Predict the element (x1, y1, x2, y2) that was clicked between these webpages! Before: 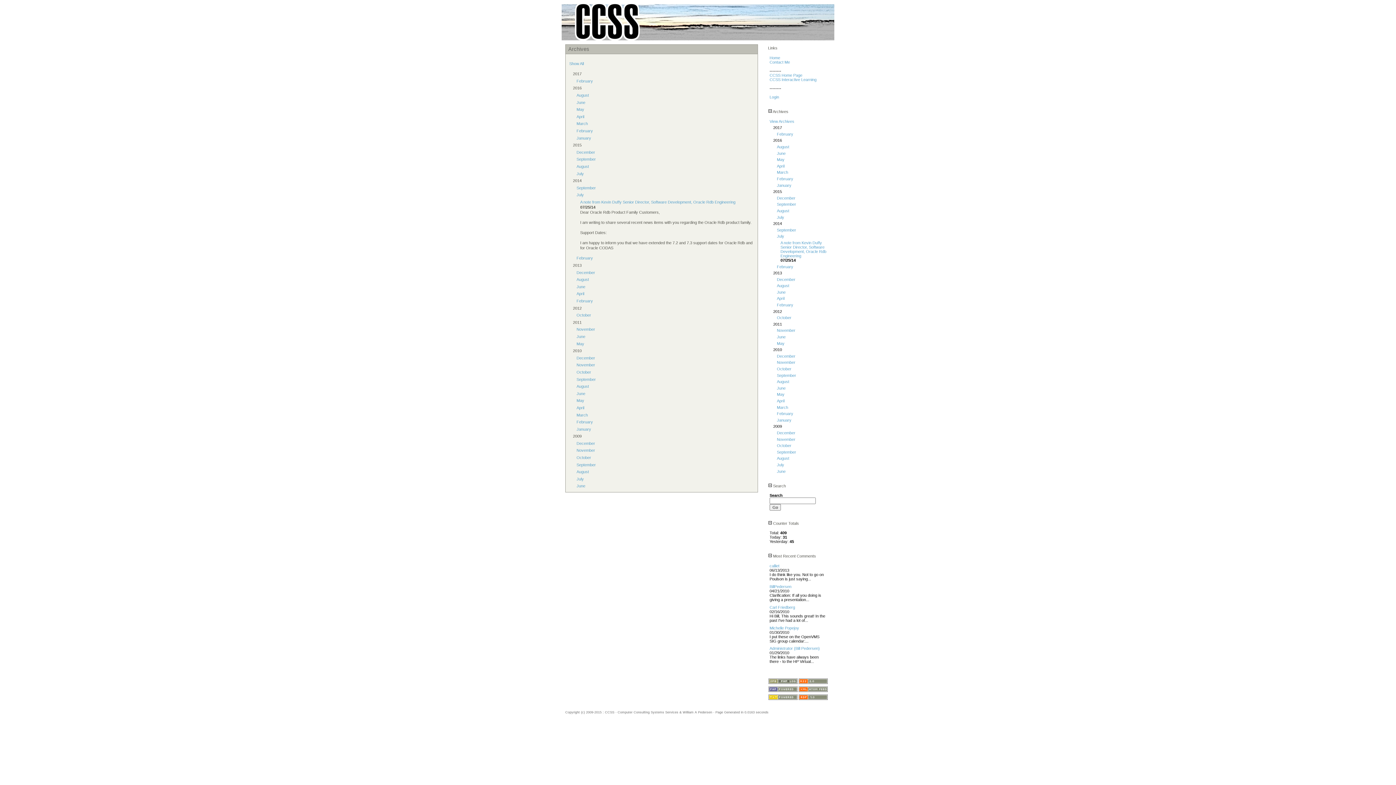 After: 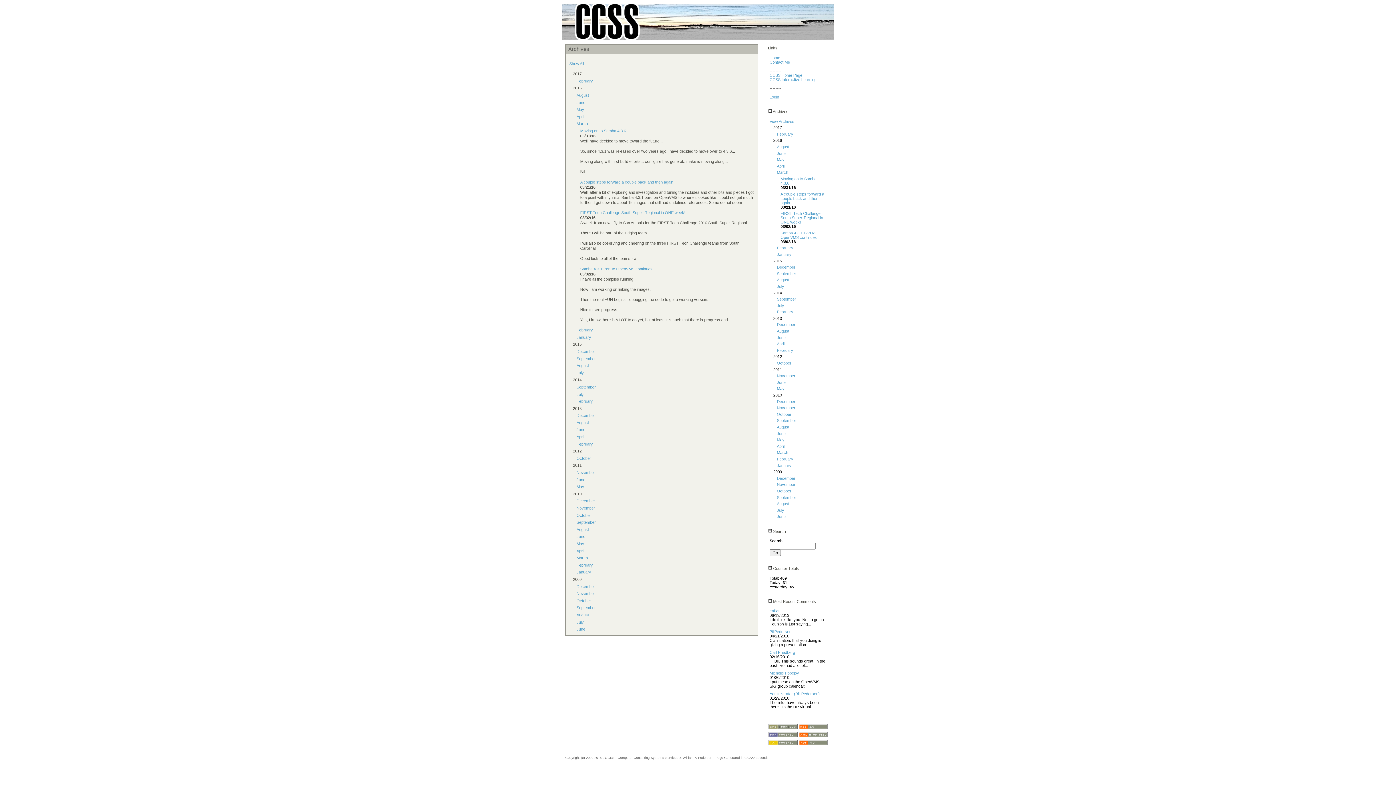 Action: label: March bbox: (576, 121, 588, 125)